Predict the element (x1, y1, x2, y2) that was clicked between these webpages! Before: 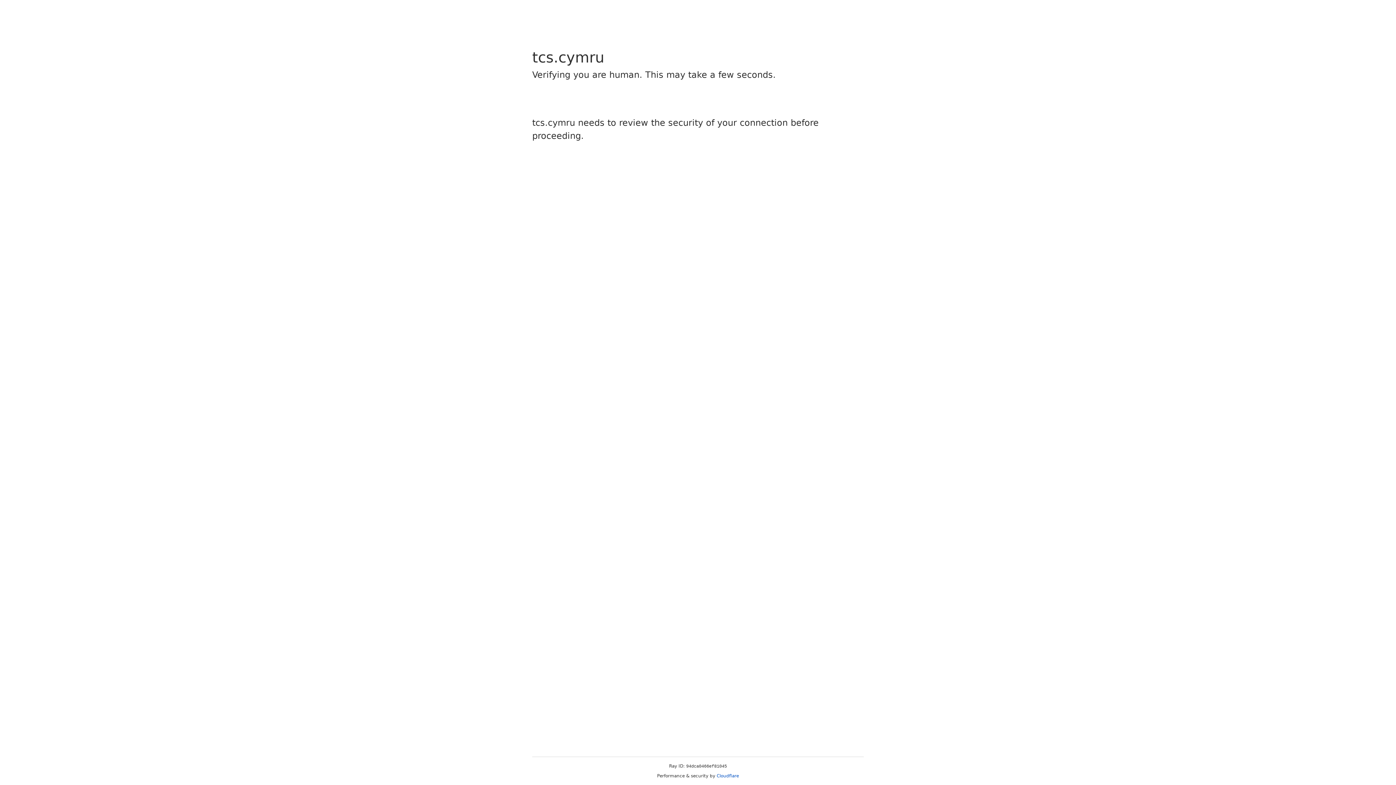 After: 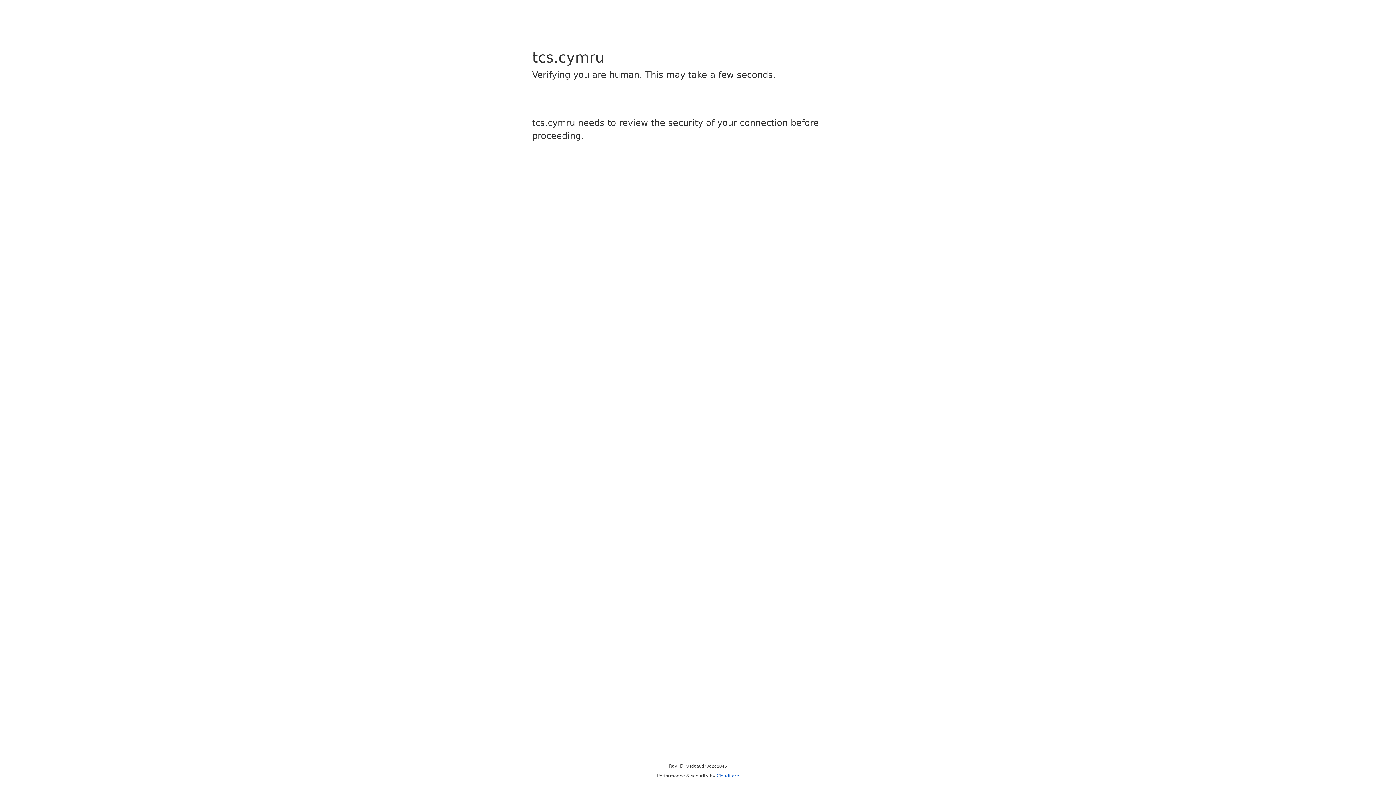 Action: label: Cloudflare bbox: (716, 773, 739, 778)